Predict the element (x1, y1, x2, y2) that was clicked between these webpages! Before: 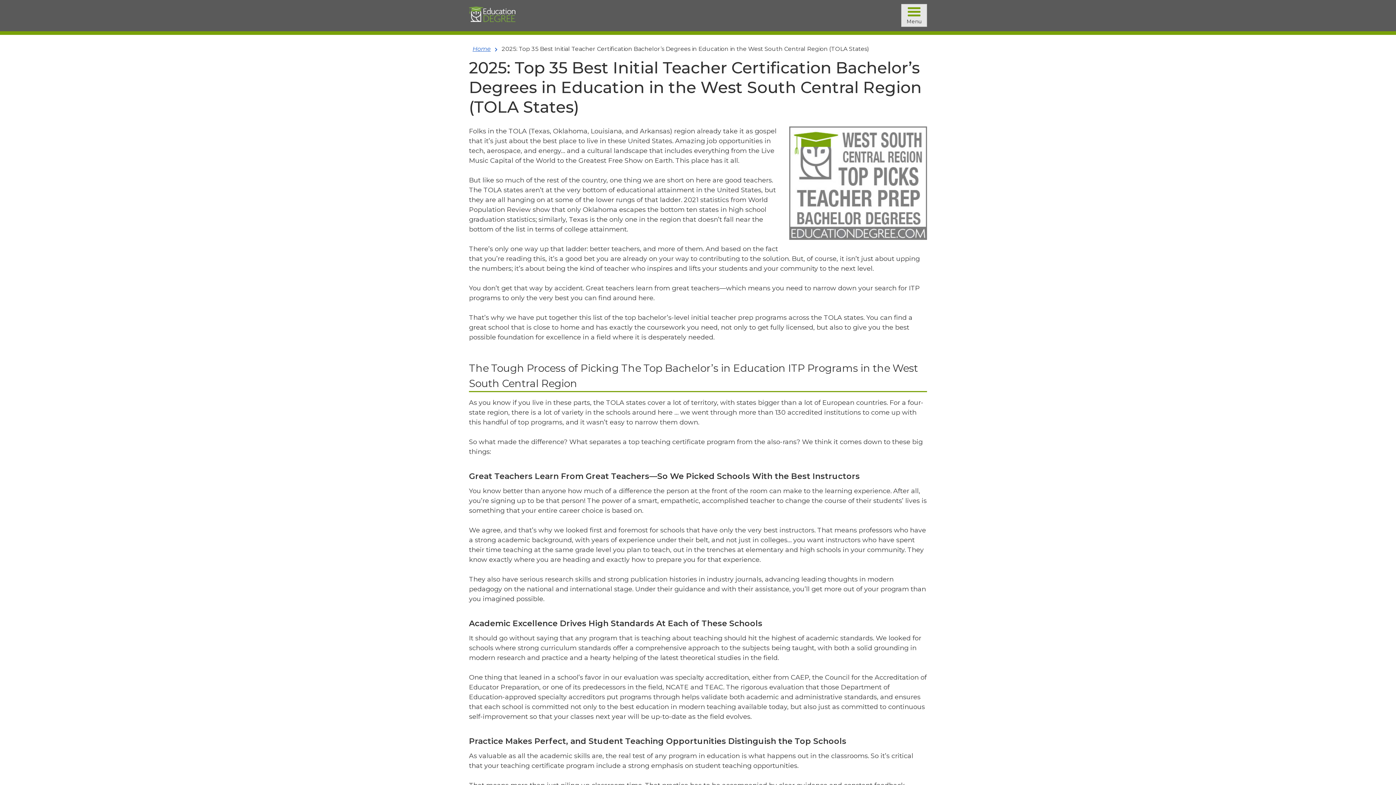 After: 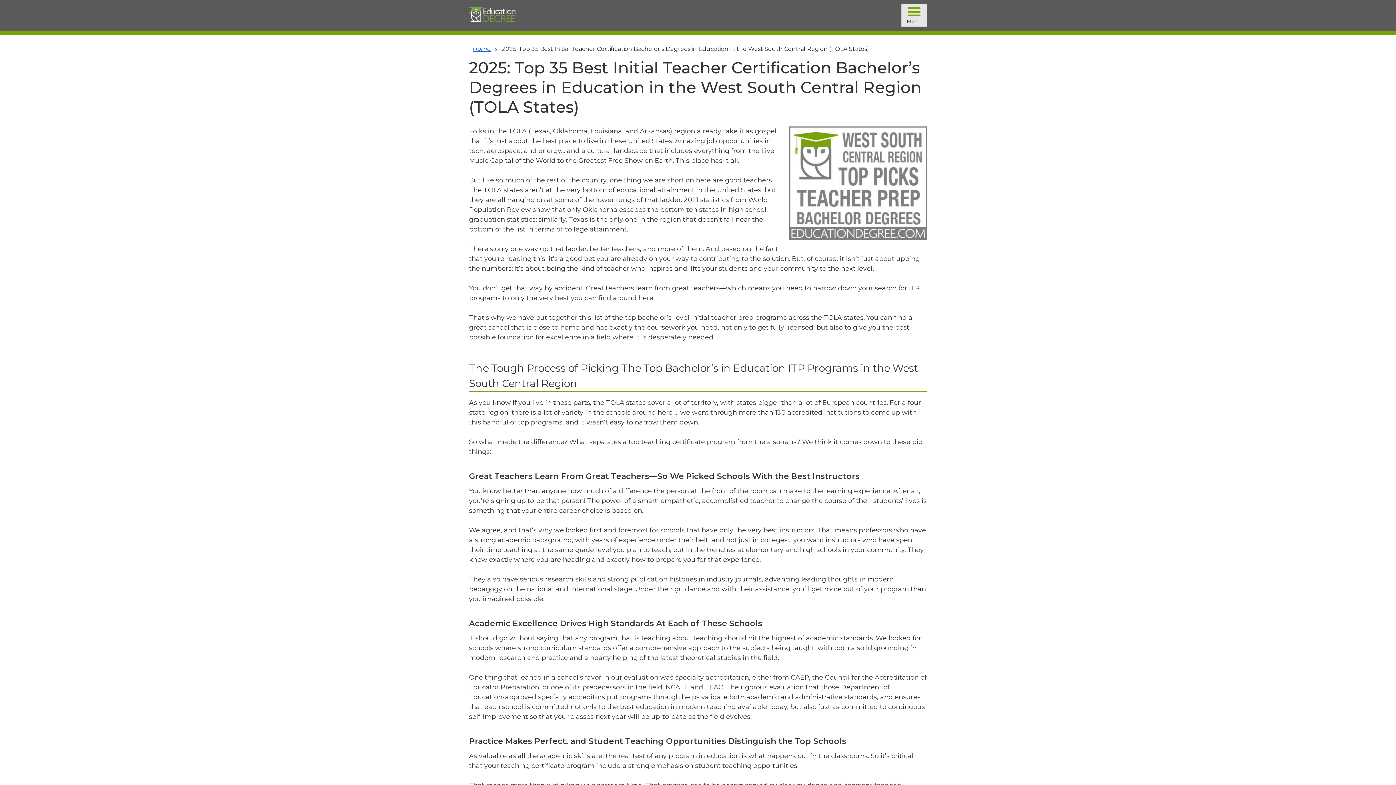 Action: label: 2025: Top 35 Best Initial Teacher Certification Bachelor’s Degrees in Education in the West South Central Region (TOLA States) bbox: (500, 44, 871, 53)